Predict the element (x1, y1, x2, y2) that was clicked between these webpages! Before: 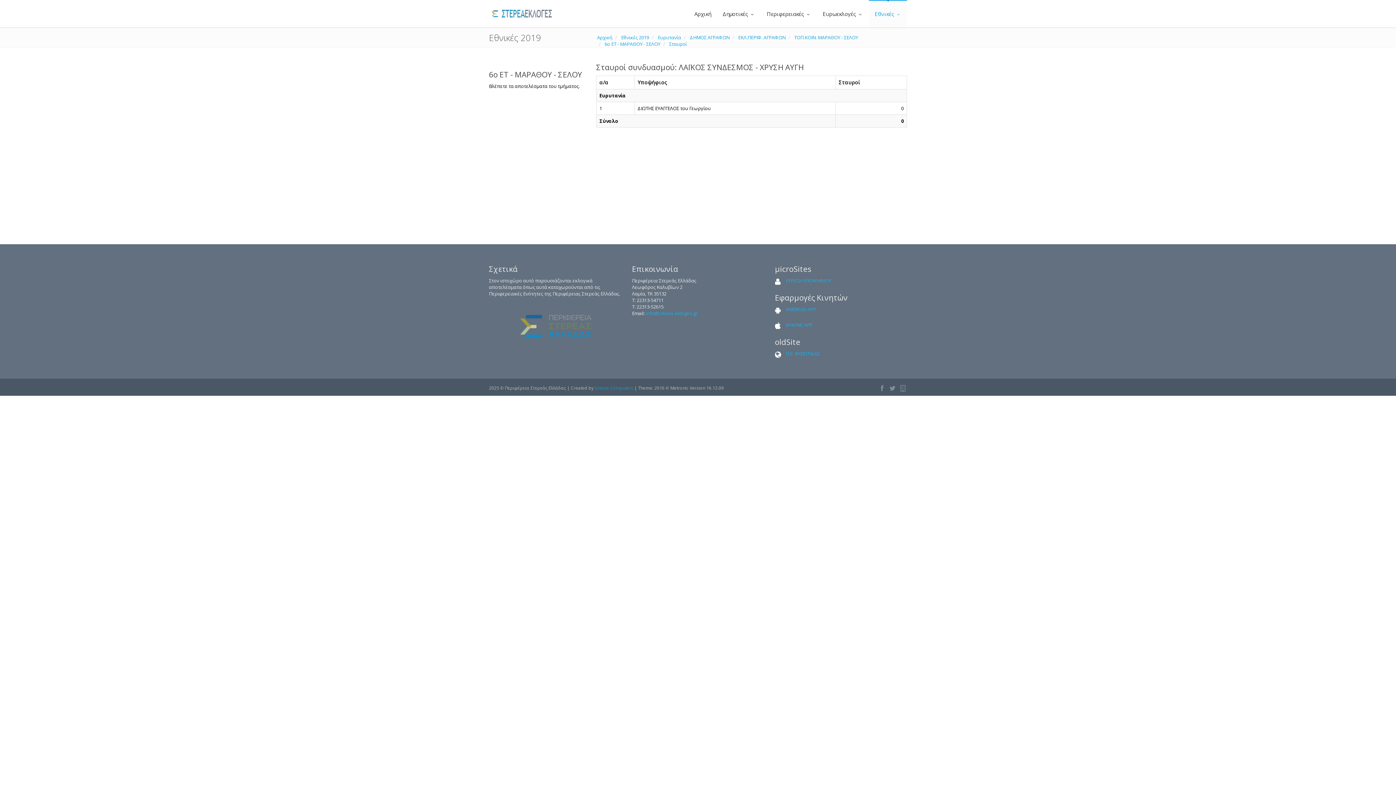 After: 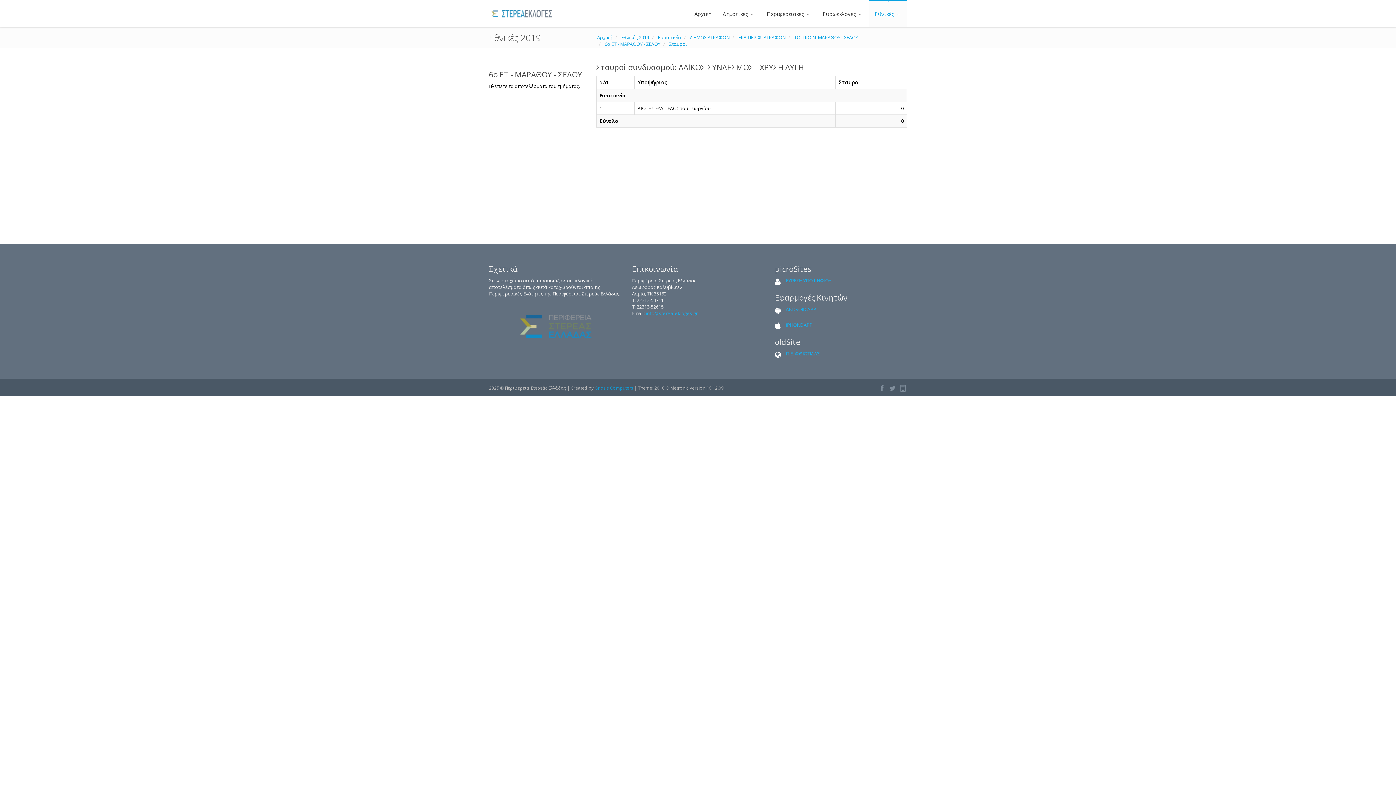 Action: label: Εθνικές  bbox: (869, 0, 907, 27)